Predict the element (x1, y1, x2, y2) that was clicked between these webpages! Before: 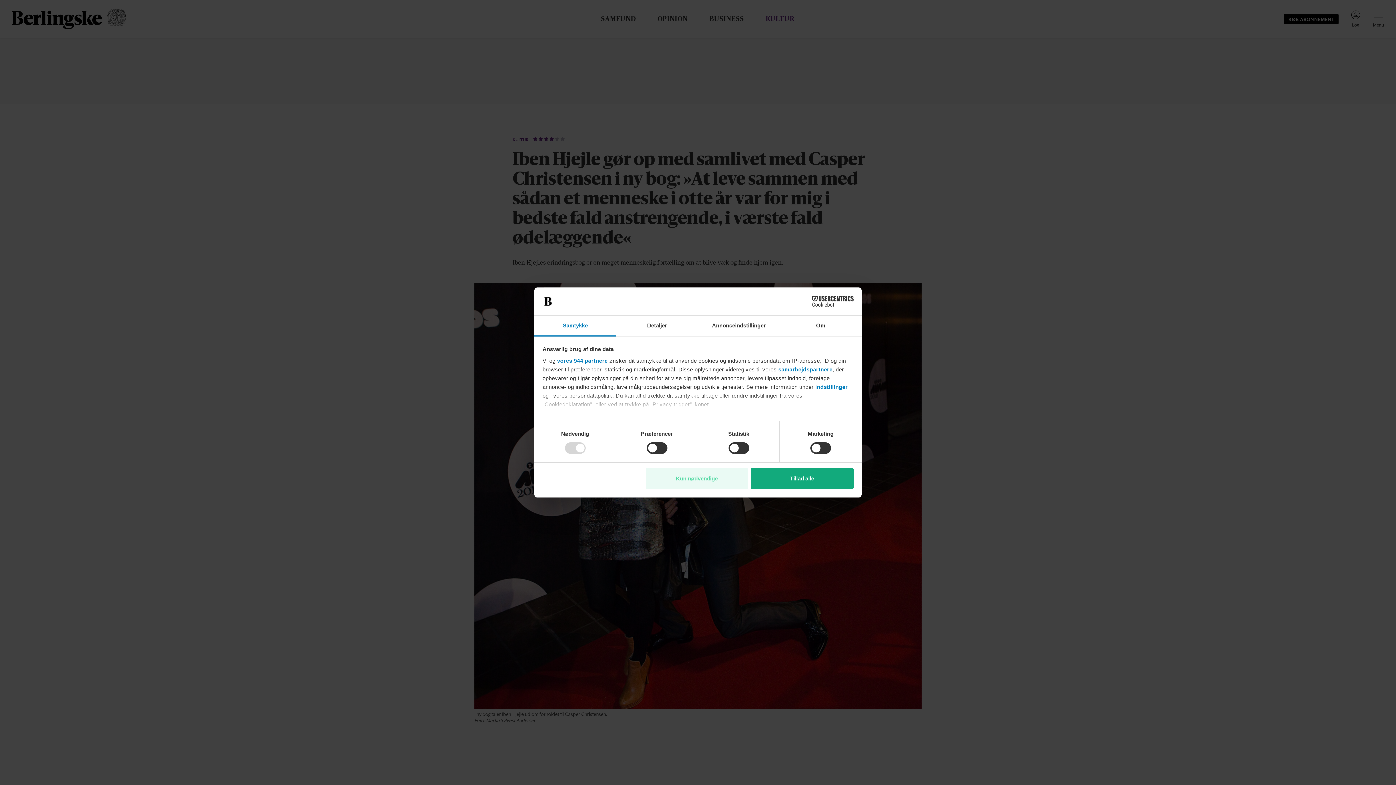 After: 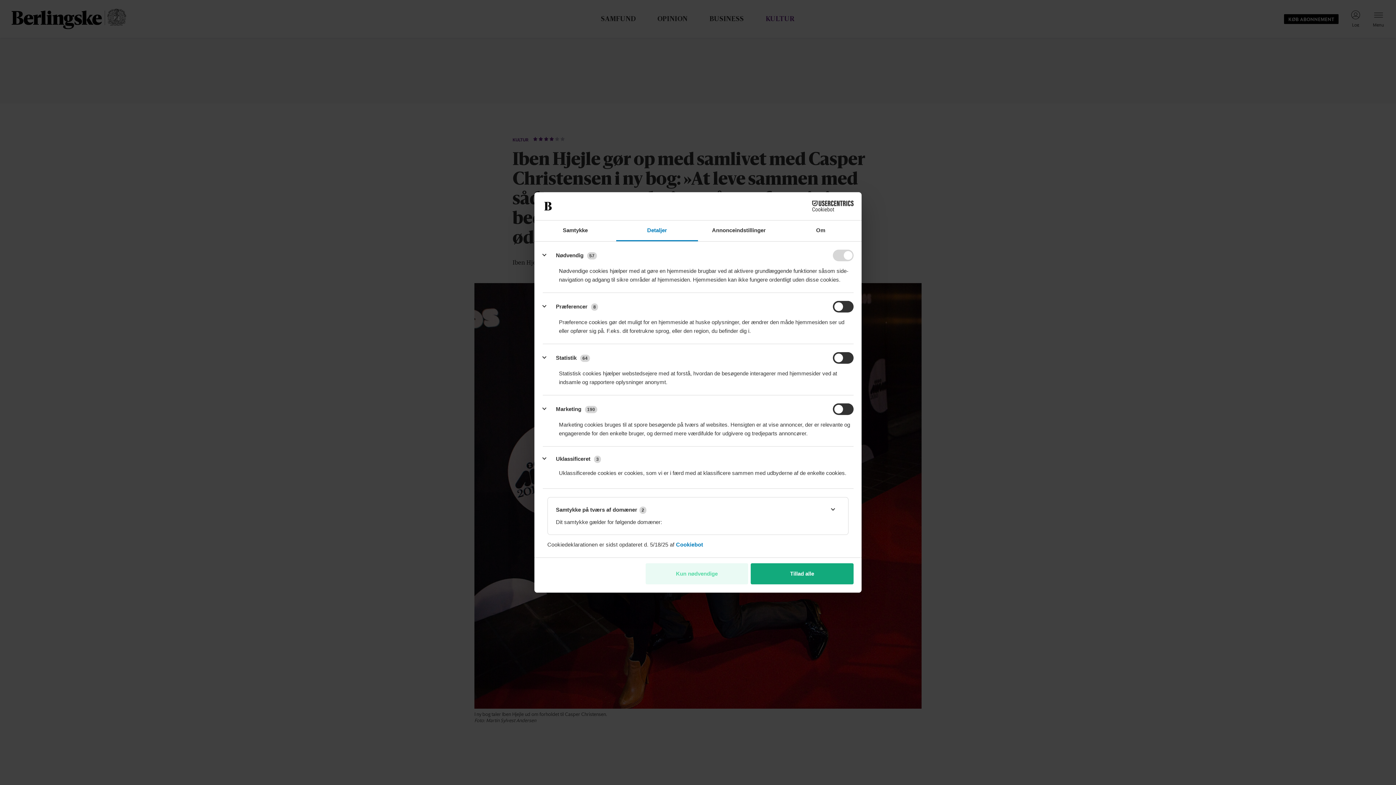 Action: bbox: (616, 315, 698, 336) label: Detaljer